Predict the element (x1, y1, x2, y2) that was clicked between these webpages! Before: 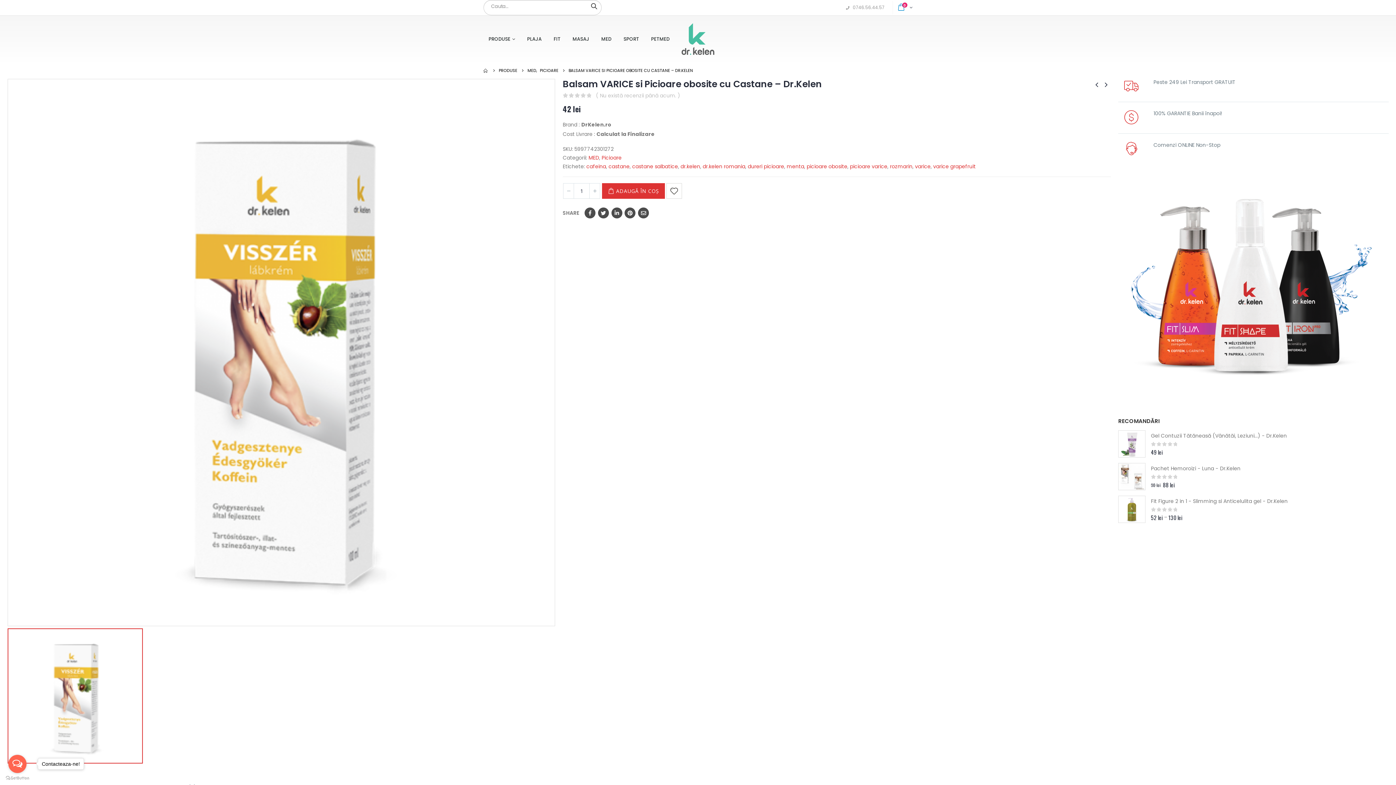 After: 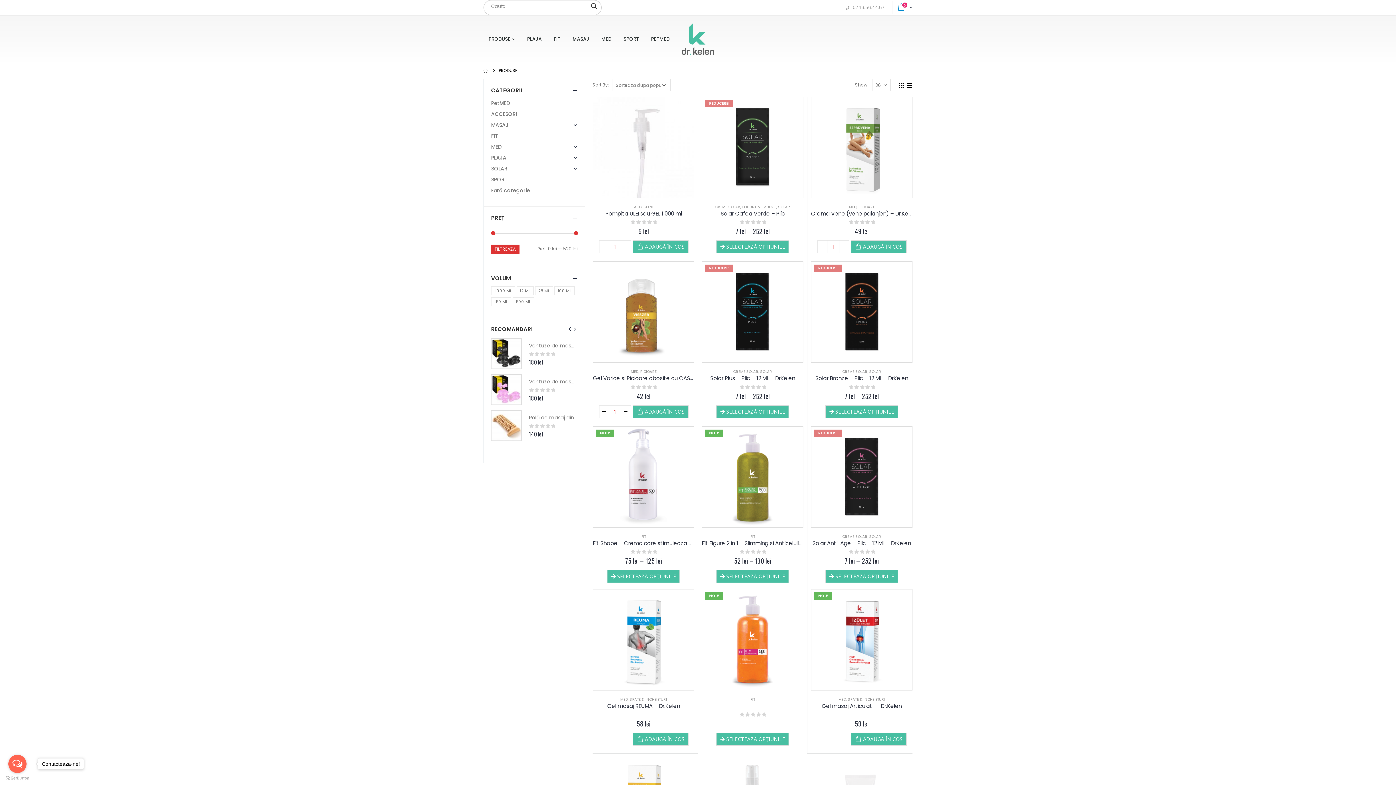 Action: label: PRODUSE bbox: (488, 32, 521, 45)